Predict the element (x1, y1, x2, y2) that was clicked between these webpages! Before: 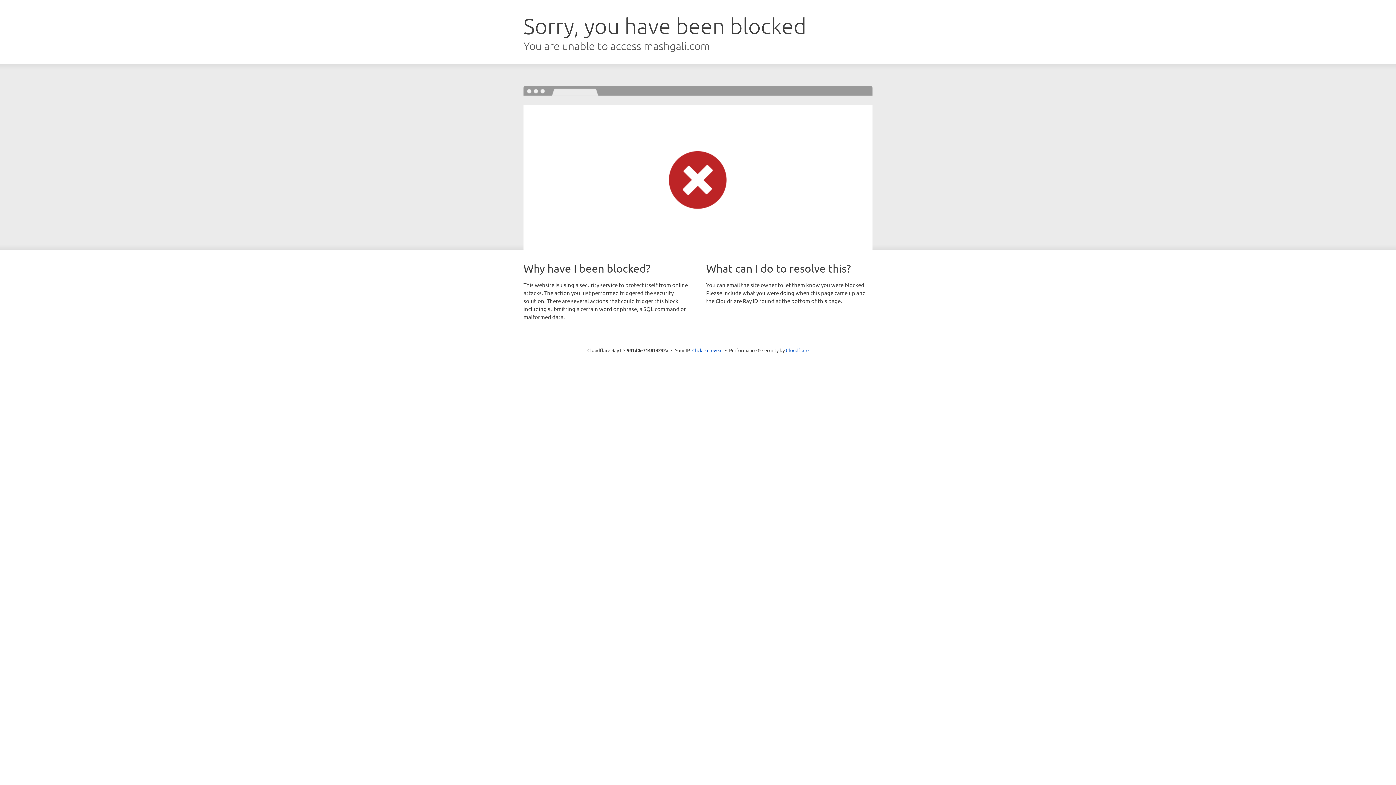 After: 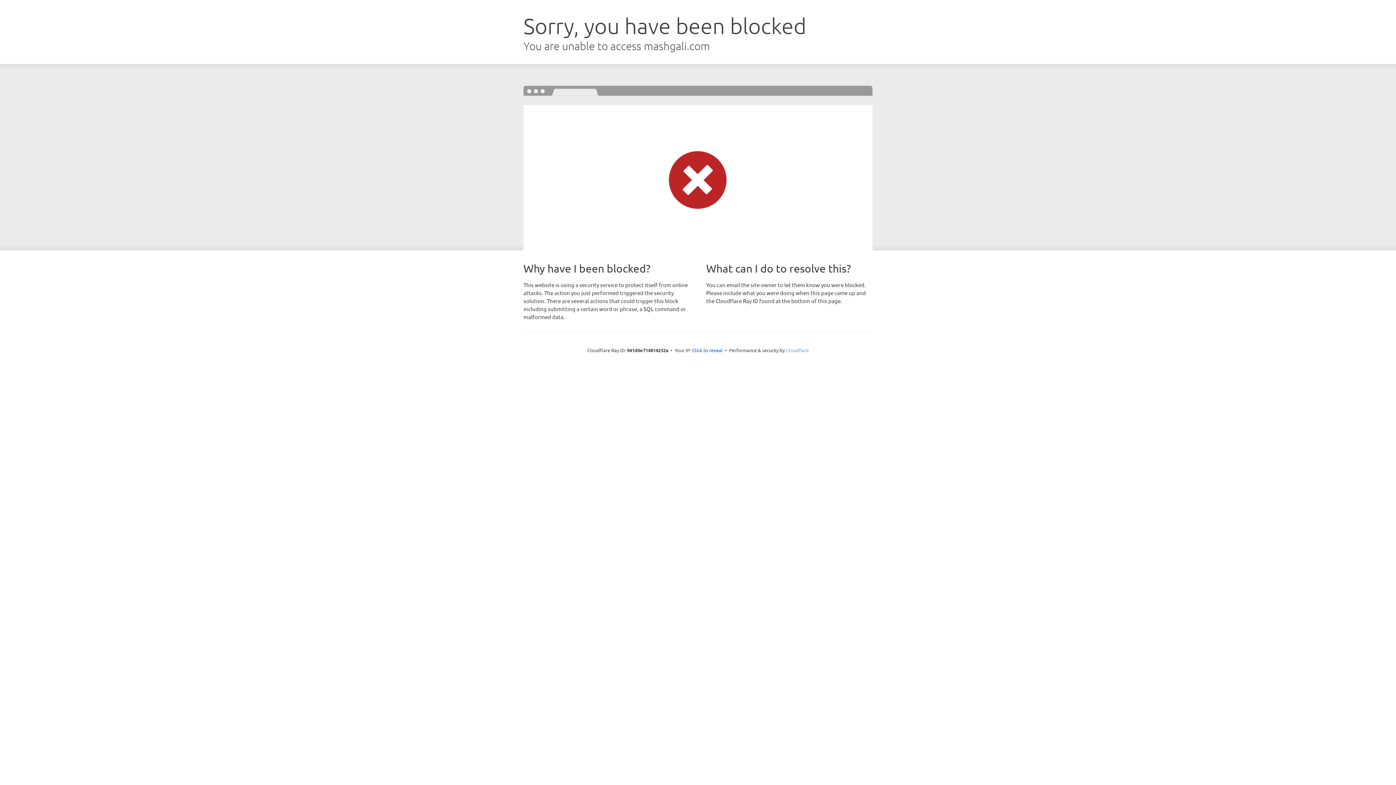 Action: label: Cloudflare bbox: (786, 347, 808, 353)